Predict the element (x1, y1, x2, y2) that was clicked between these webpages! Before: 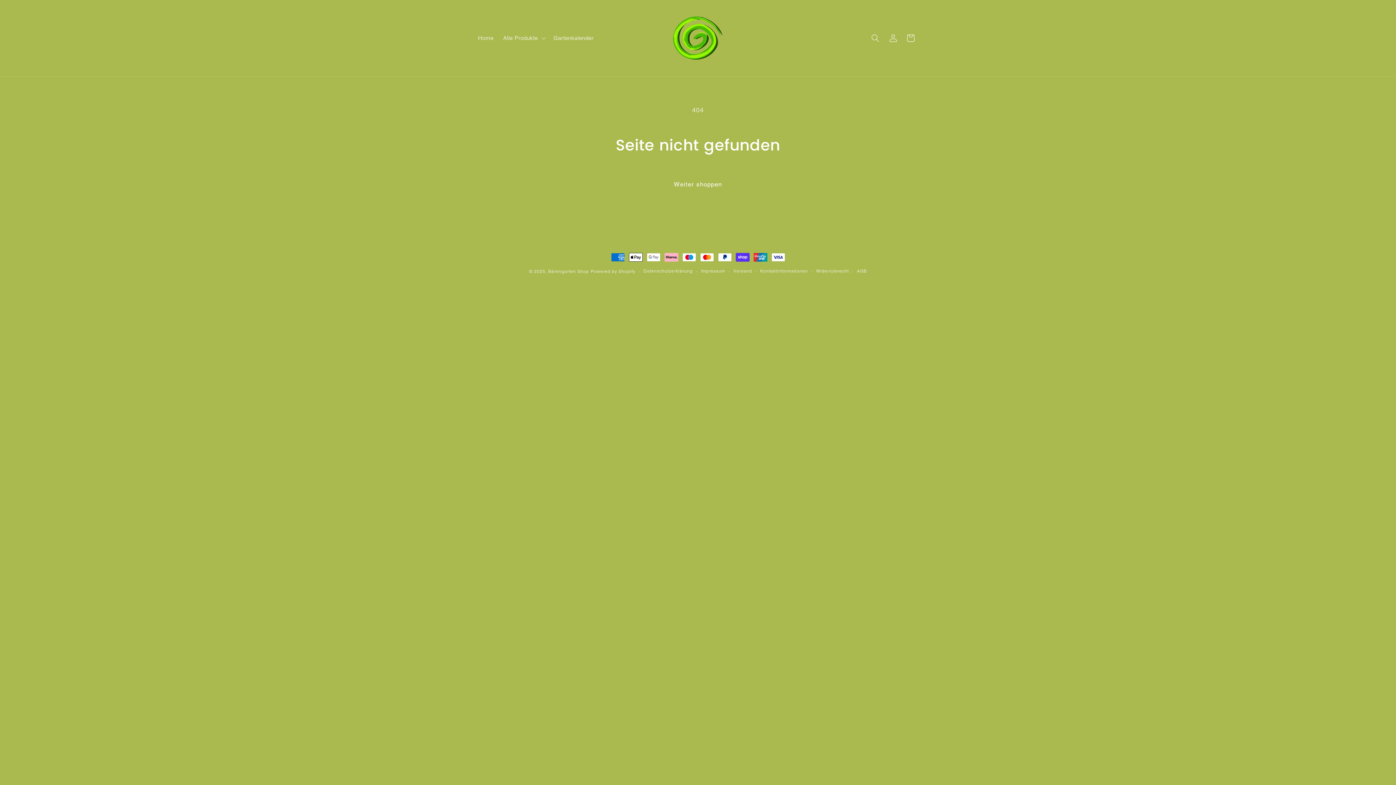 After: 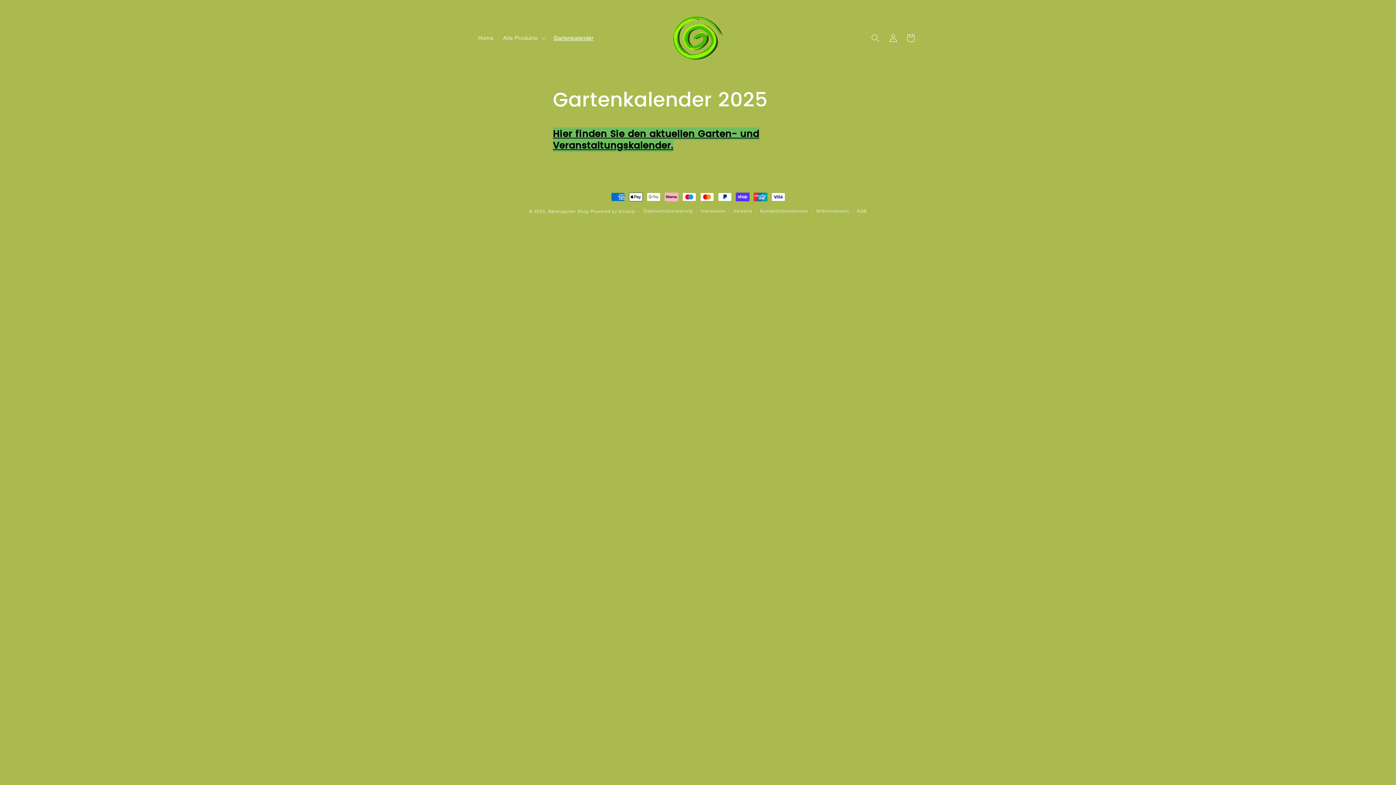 Action: bbox: (548, 29, 598, 46) label: Gartenkalender